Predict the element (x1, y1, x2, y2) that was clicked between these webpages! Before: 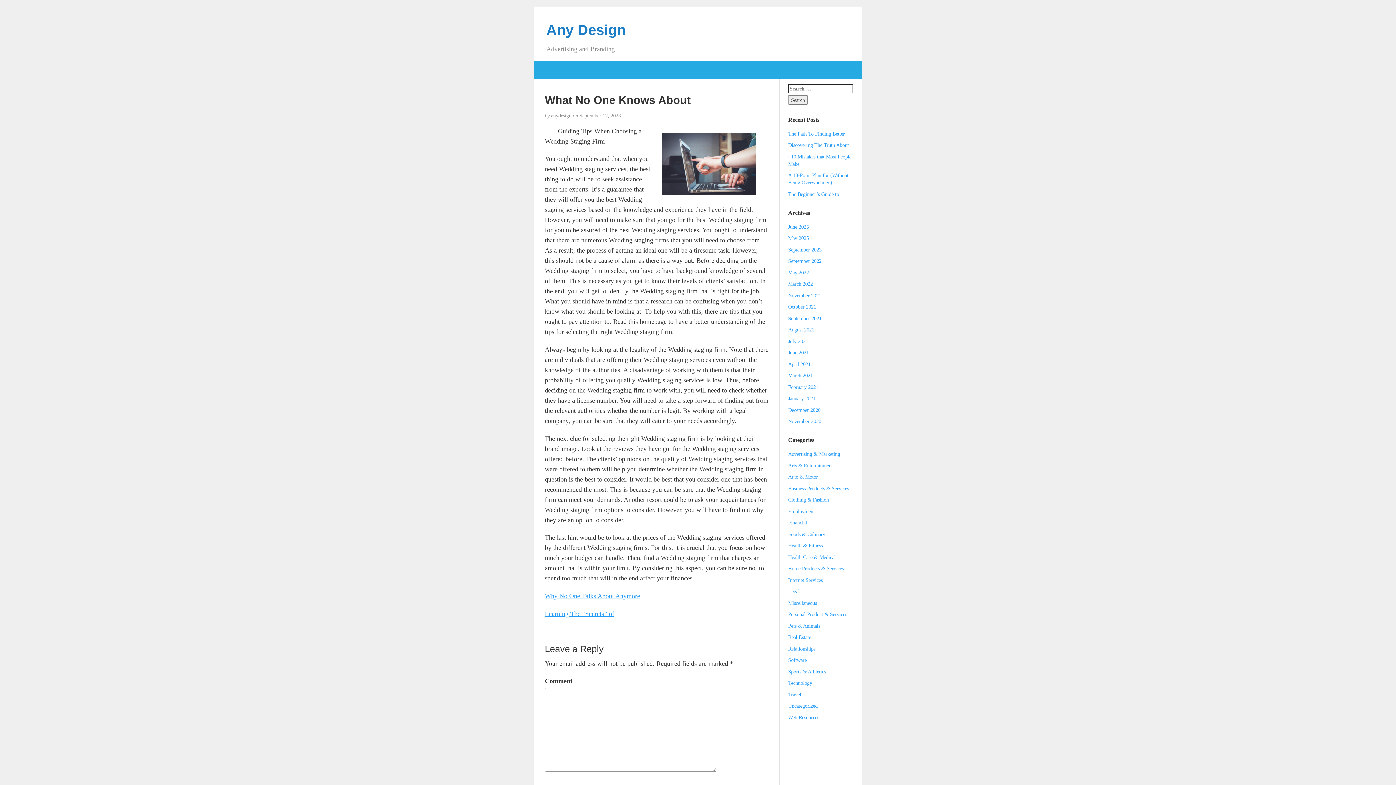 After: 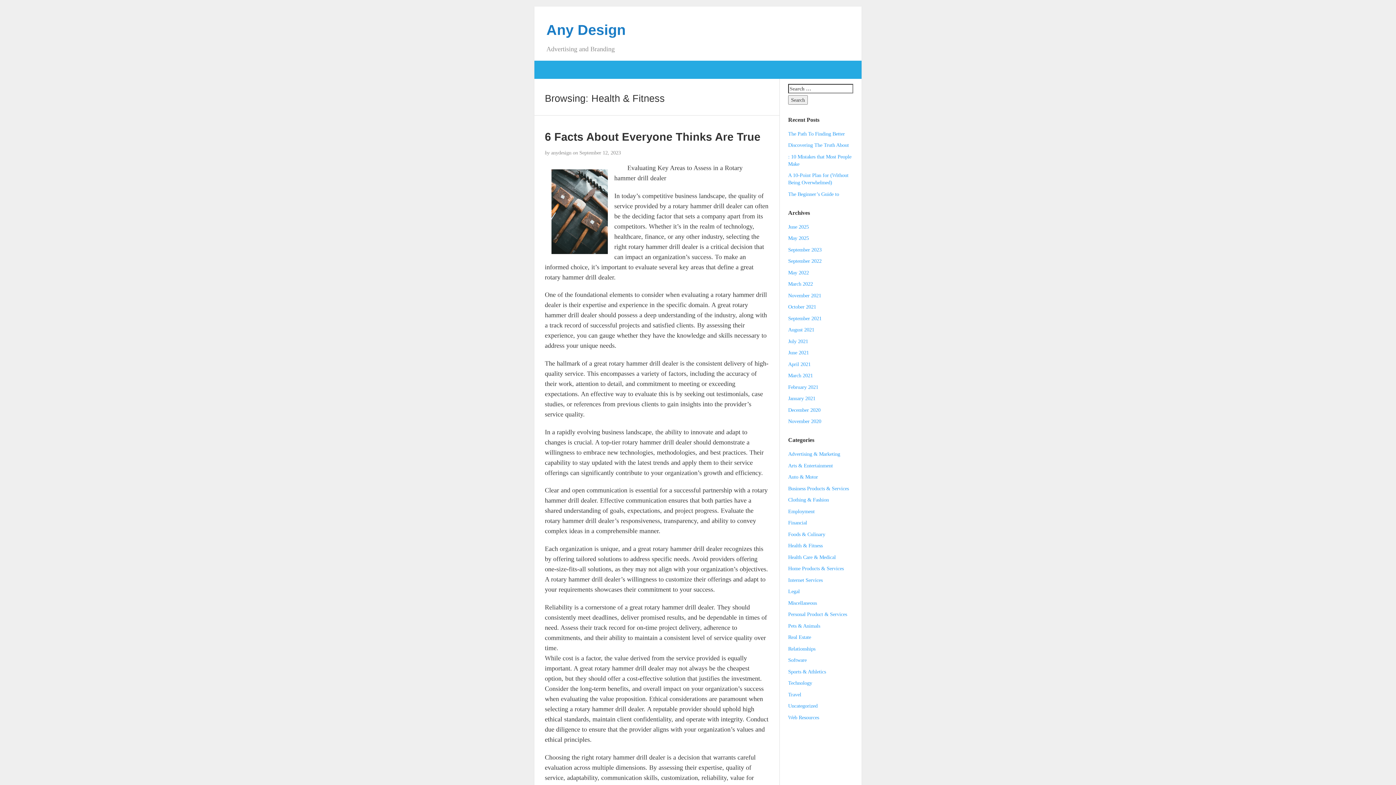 Action: bbox: (788, 542, 822, 548) label: Health & Fitness